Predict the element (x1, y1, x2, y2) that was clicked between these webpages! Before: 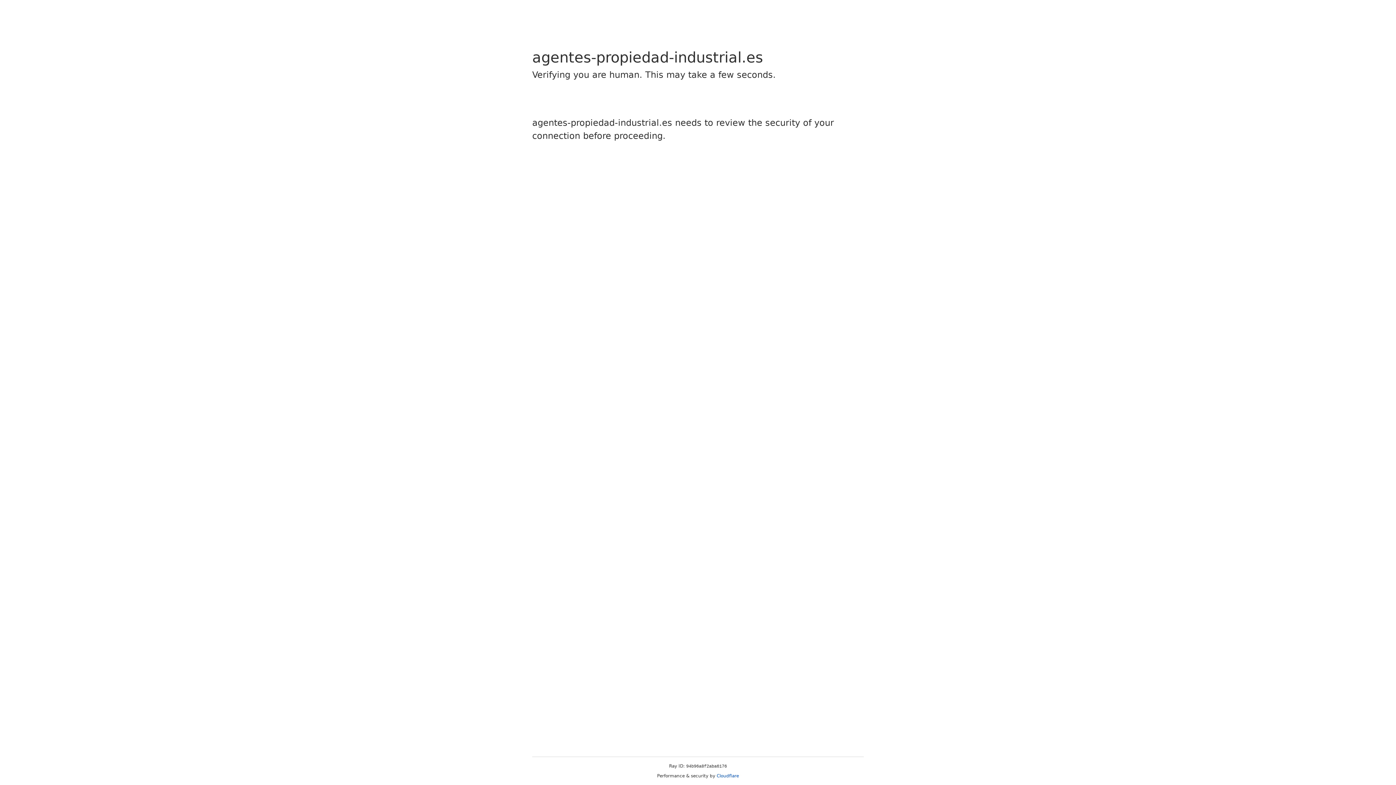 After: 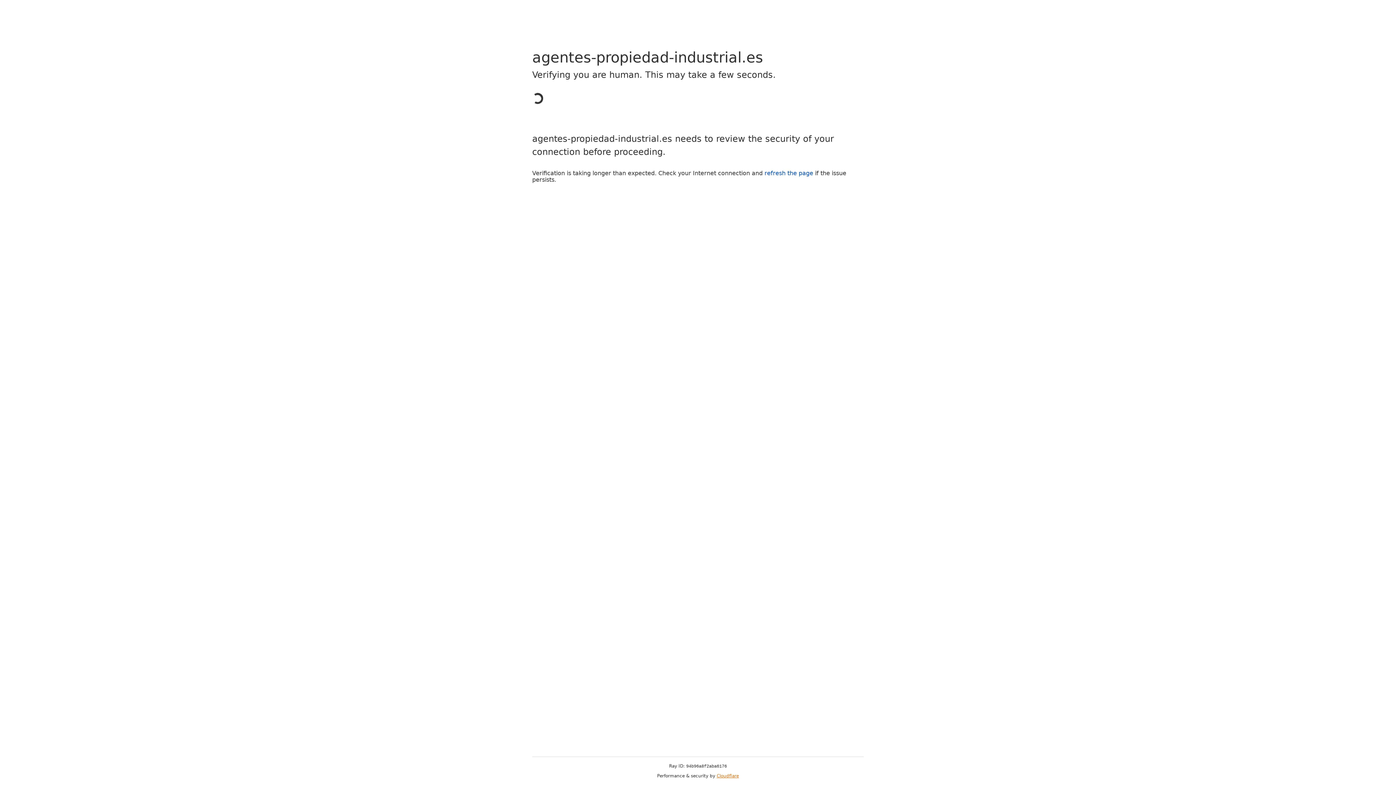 Action: label: Cloudflare bbox: (716, 773, 739, 778)